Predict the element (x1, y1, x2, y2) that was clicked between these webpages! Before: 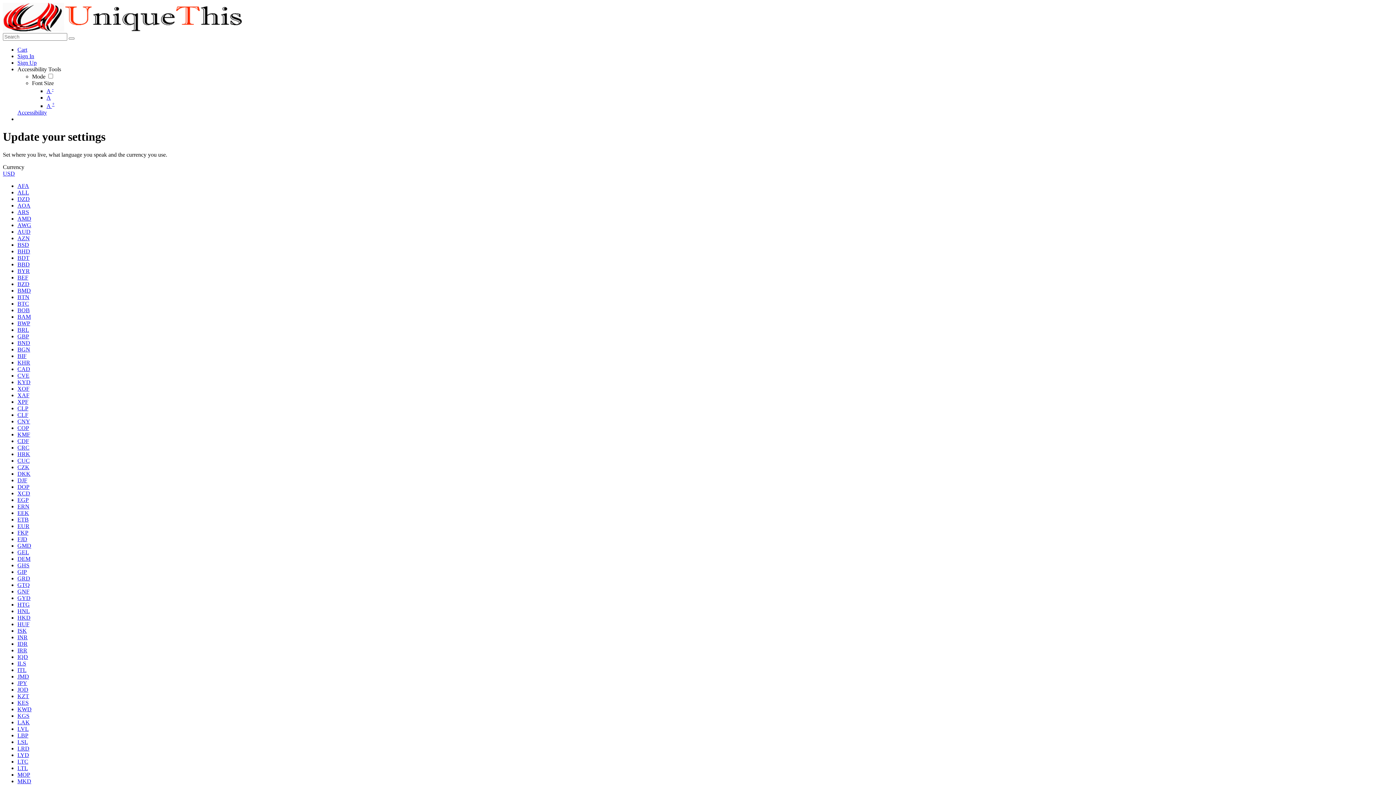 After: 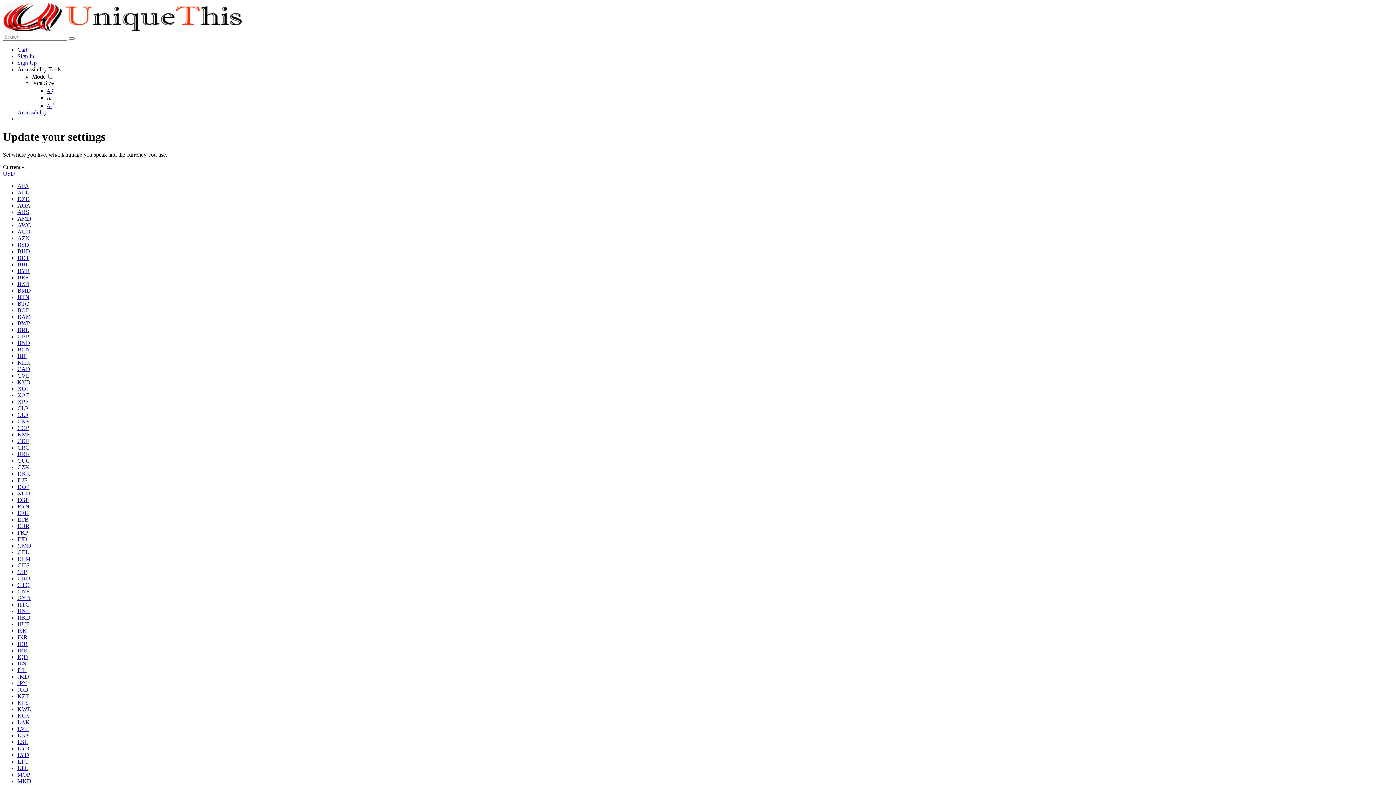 Action: label: XPF bbox: (17, 398, 28, 404)